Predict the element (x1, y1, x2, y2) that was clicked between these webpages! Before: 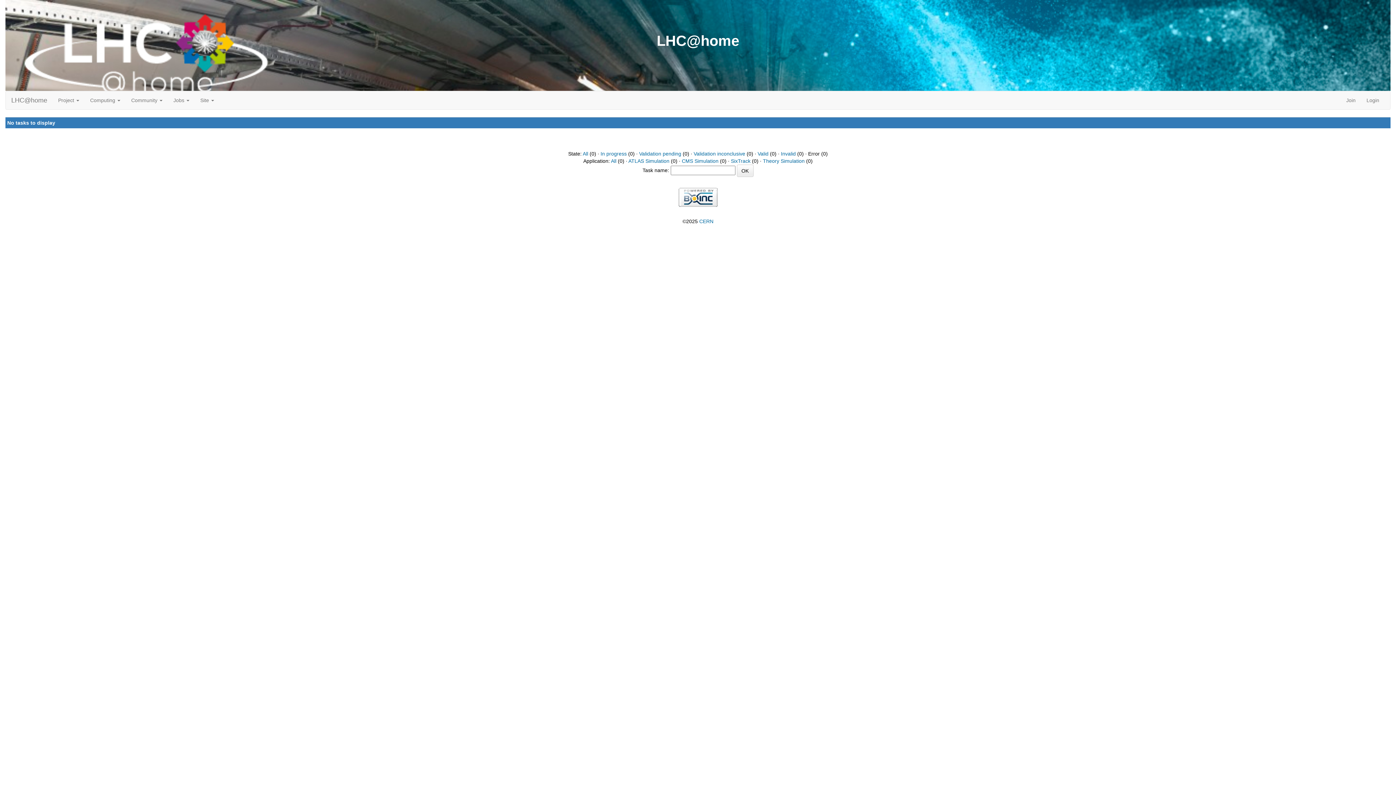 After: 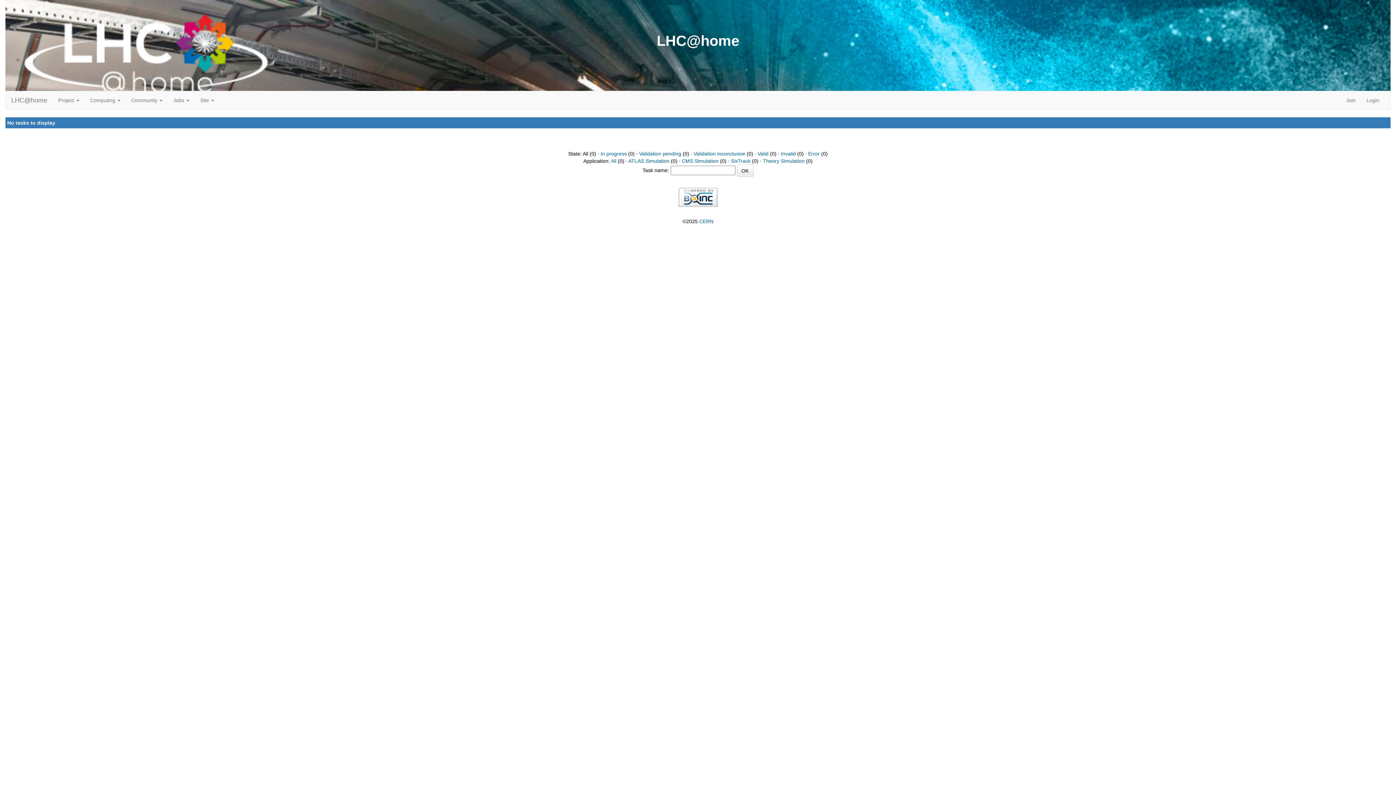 Action: label: All bbox: (582, 150, 588, 156)